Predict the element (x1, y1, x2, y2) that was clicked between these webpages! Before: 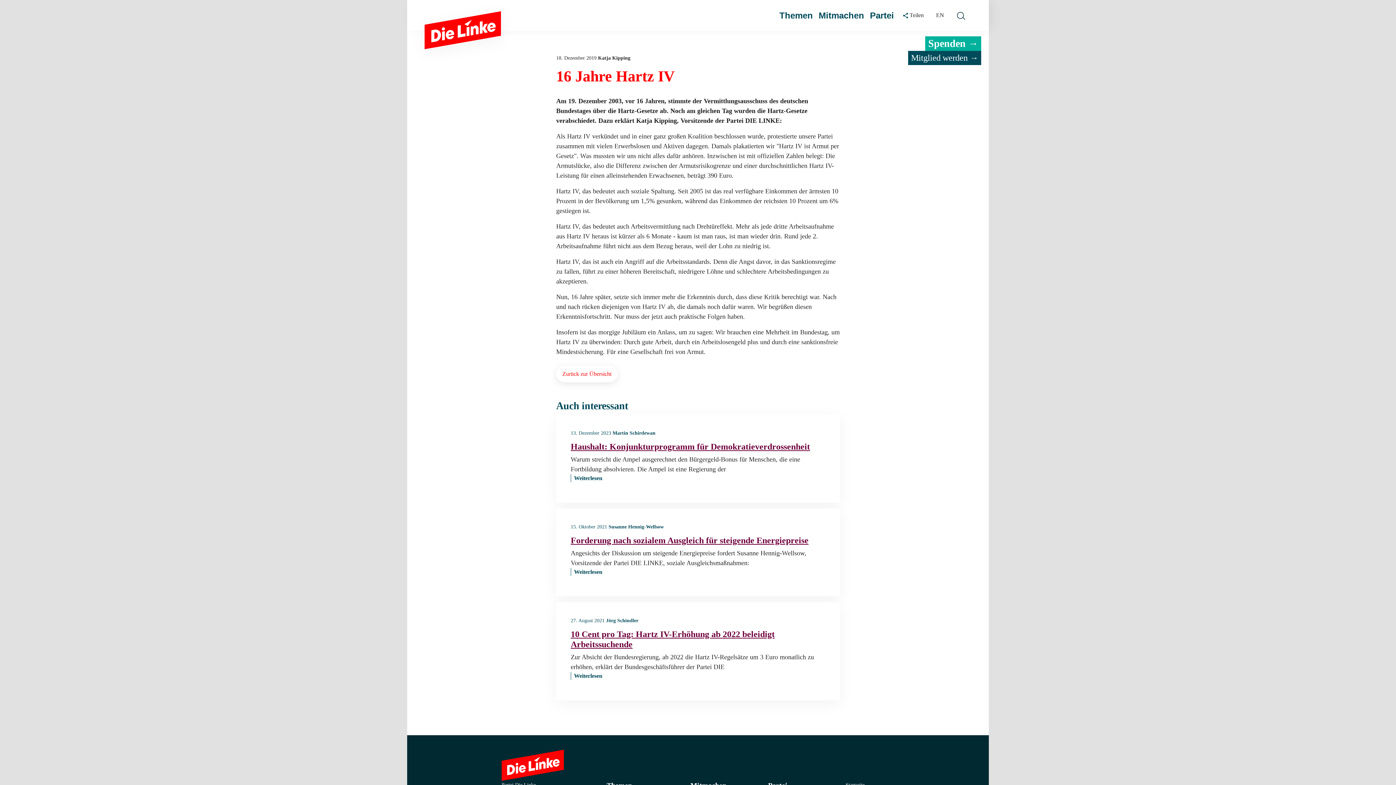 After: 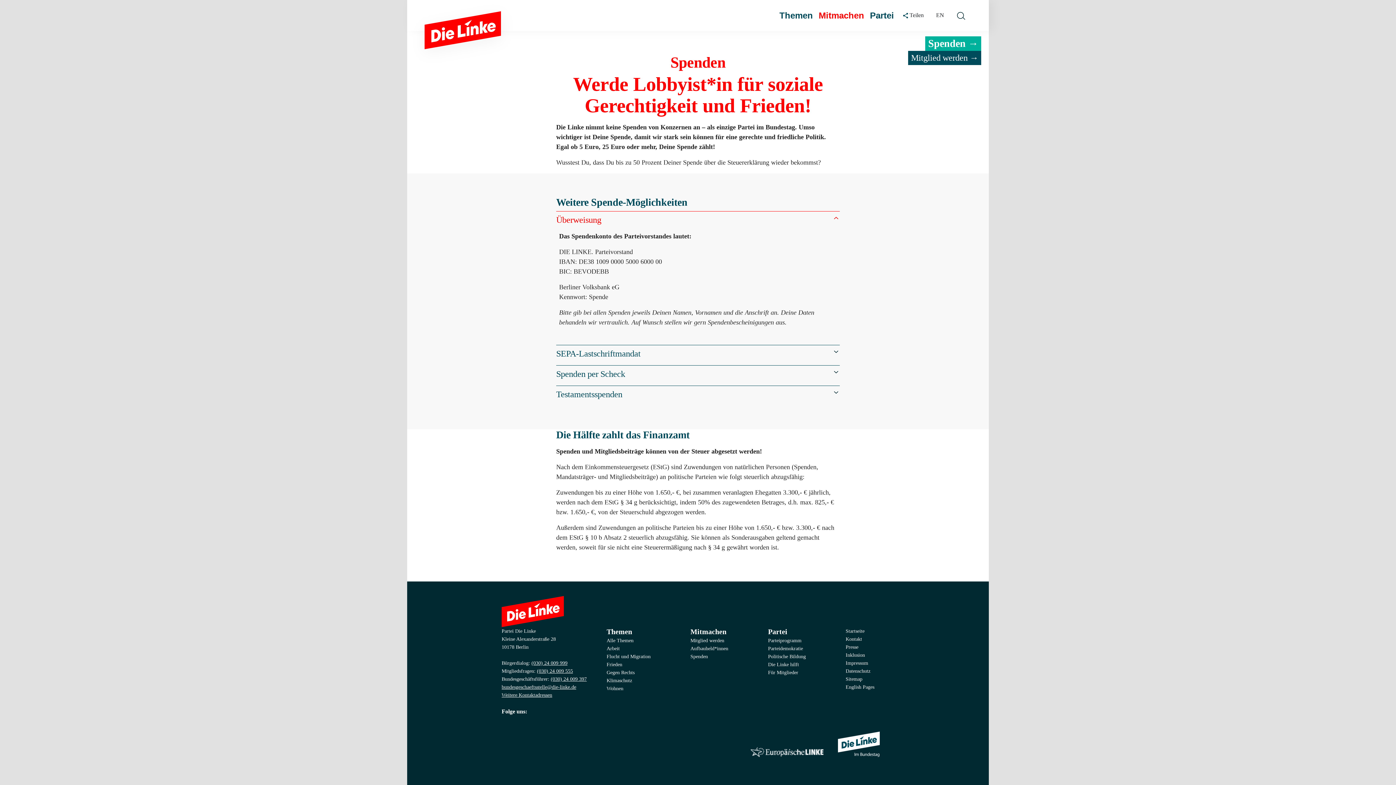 Action: label: Spenden → bbox: (928, 37, 978, 49)